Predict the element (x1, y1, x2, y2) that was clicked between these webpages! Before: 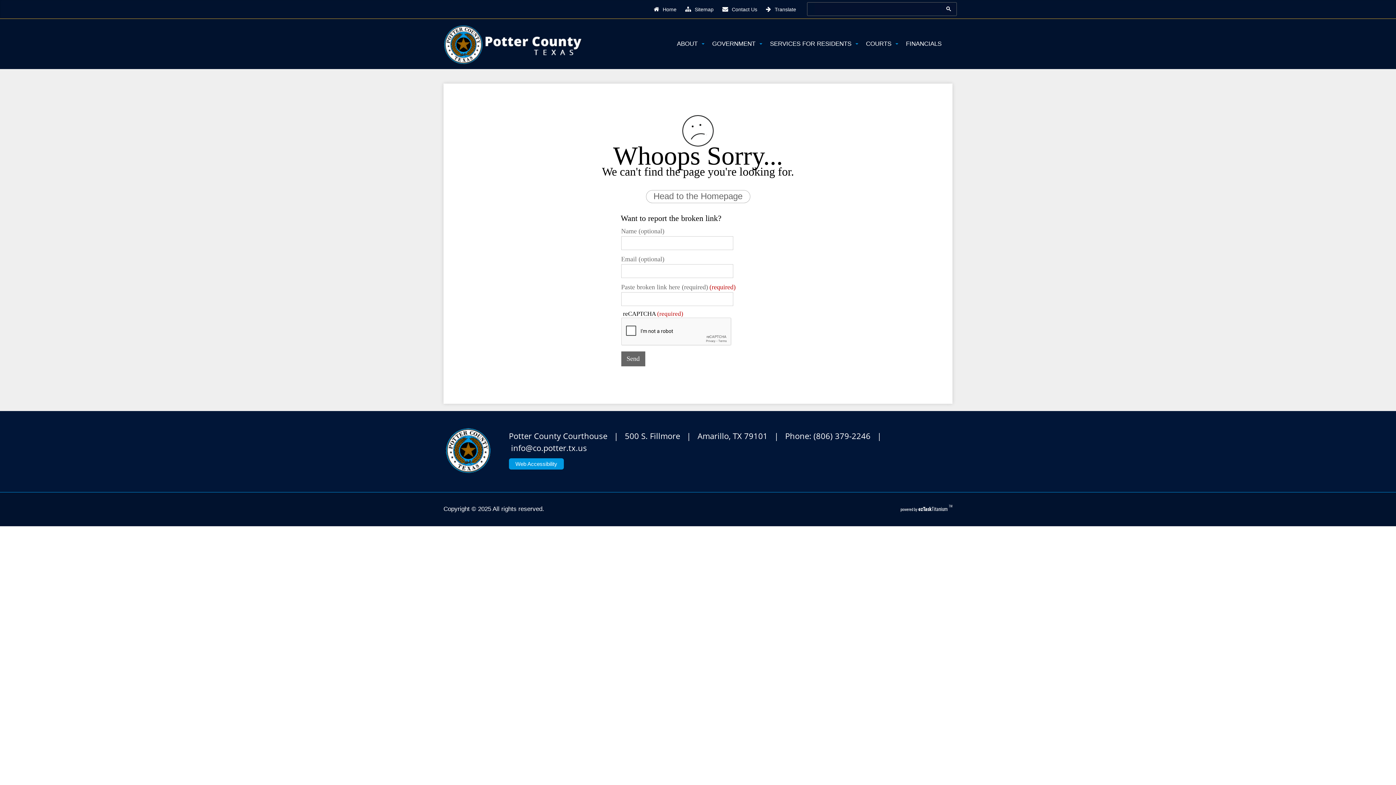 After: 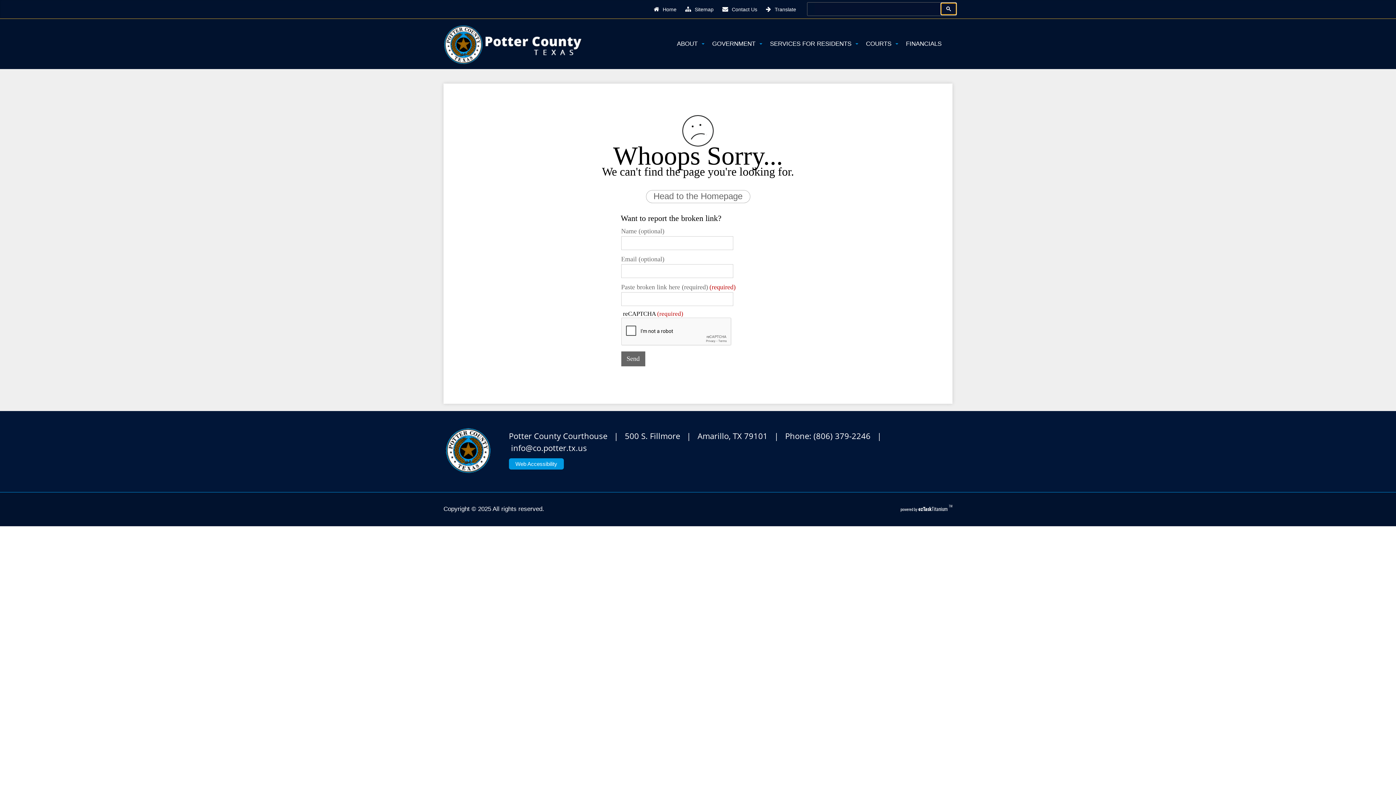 Action: bbox: (941, 2, 956, 14) label: Google Search Button